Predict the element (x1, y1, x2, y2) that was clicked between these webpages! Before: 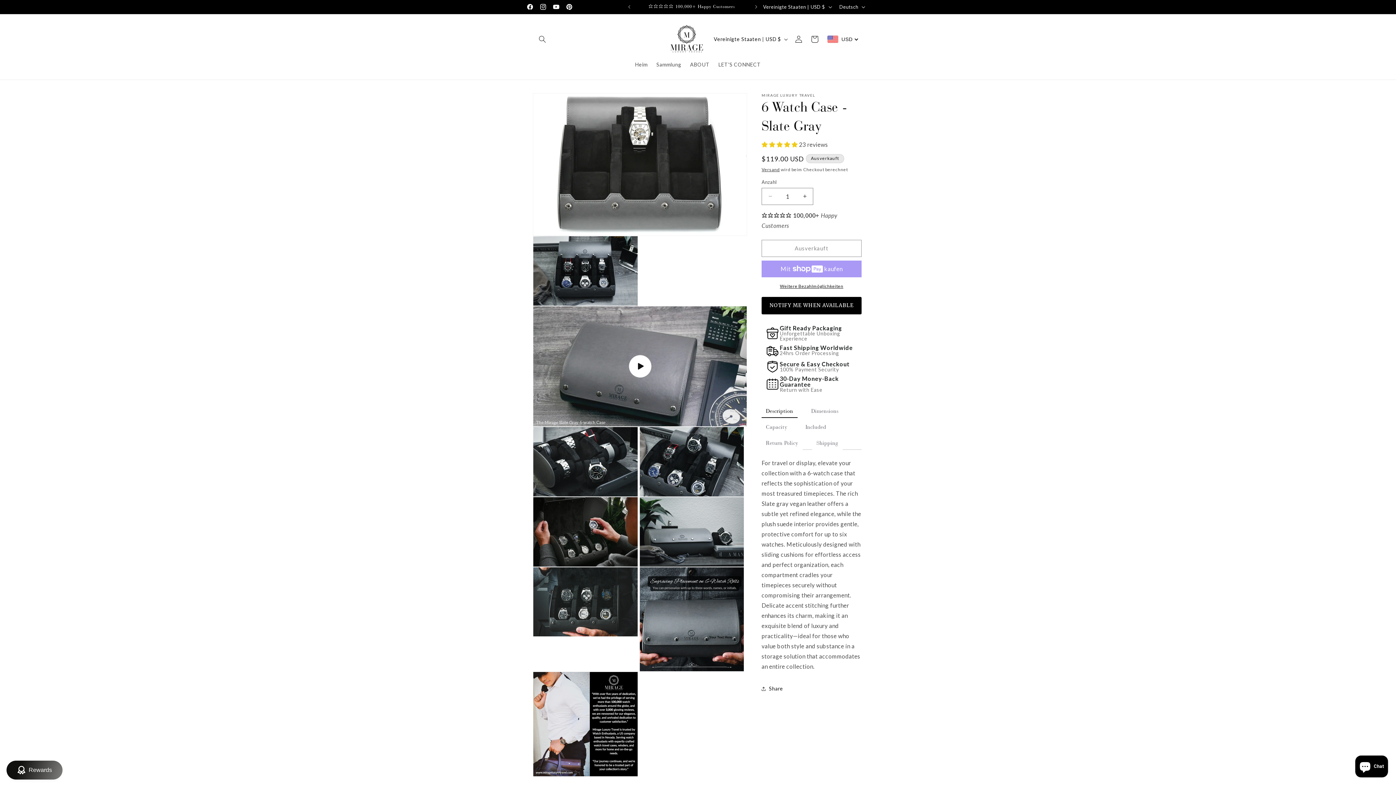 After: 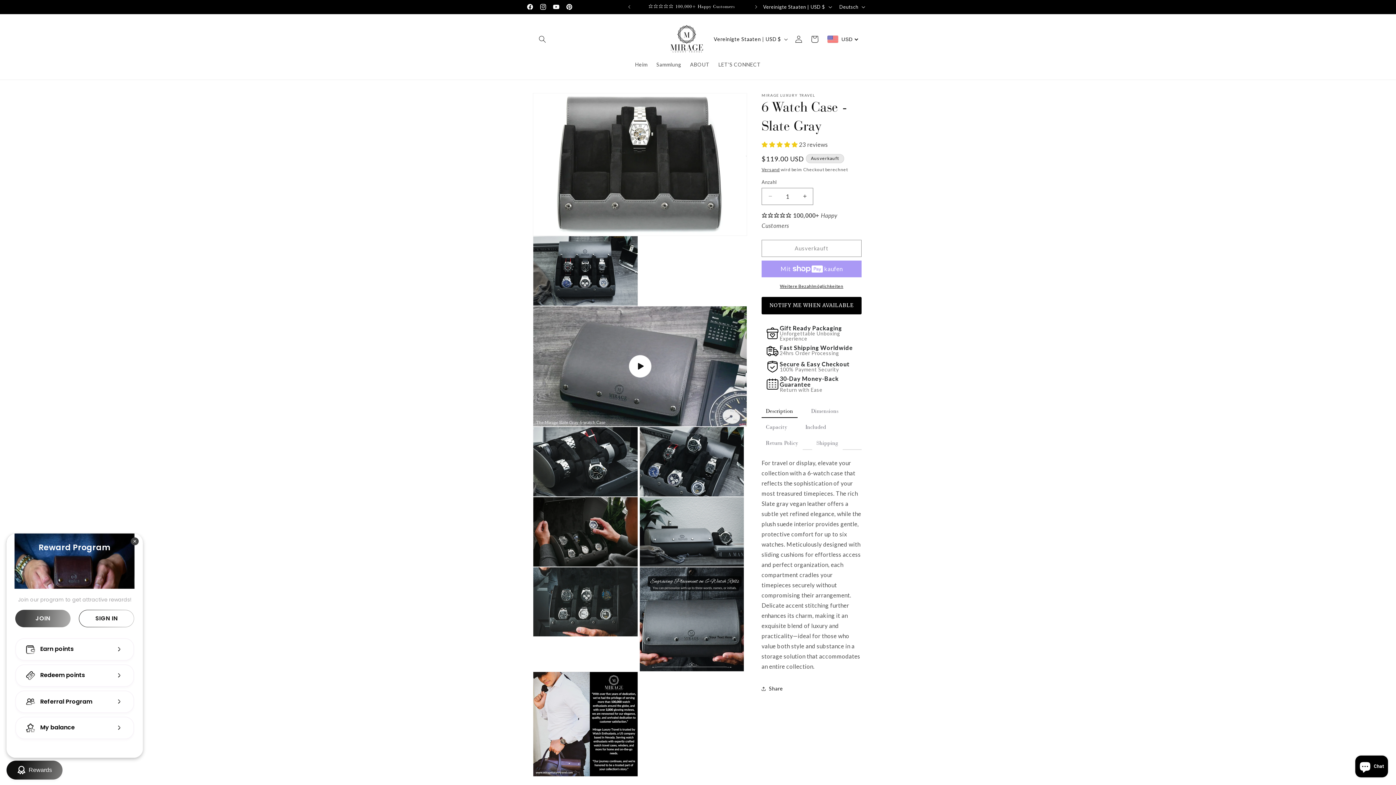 Action: bbox: (6, 761, 62, 780) label: BON-Loyalty-btn